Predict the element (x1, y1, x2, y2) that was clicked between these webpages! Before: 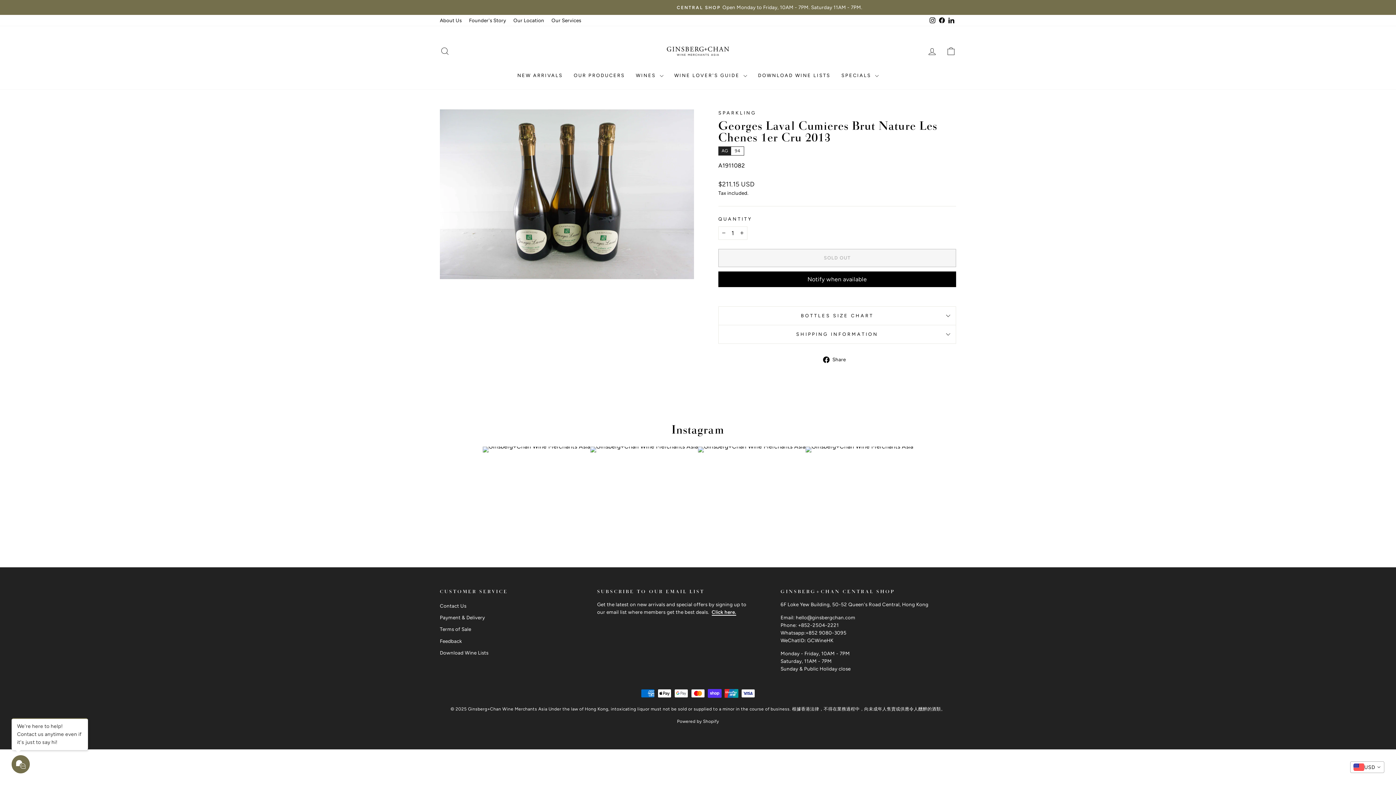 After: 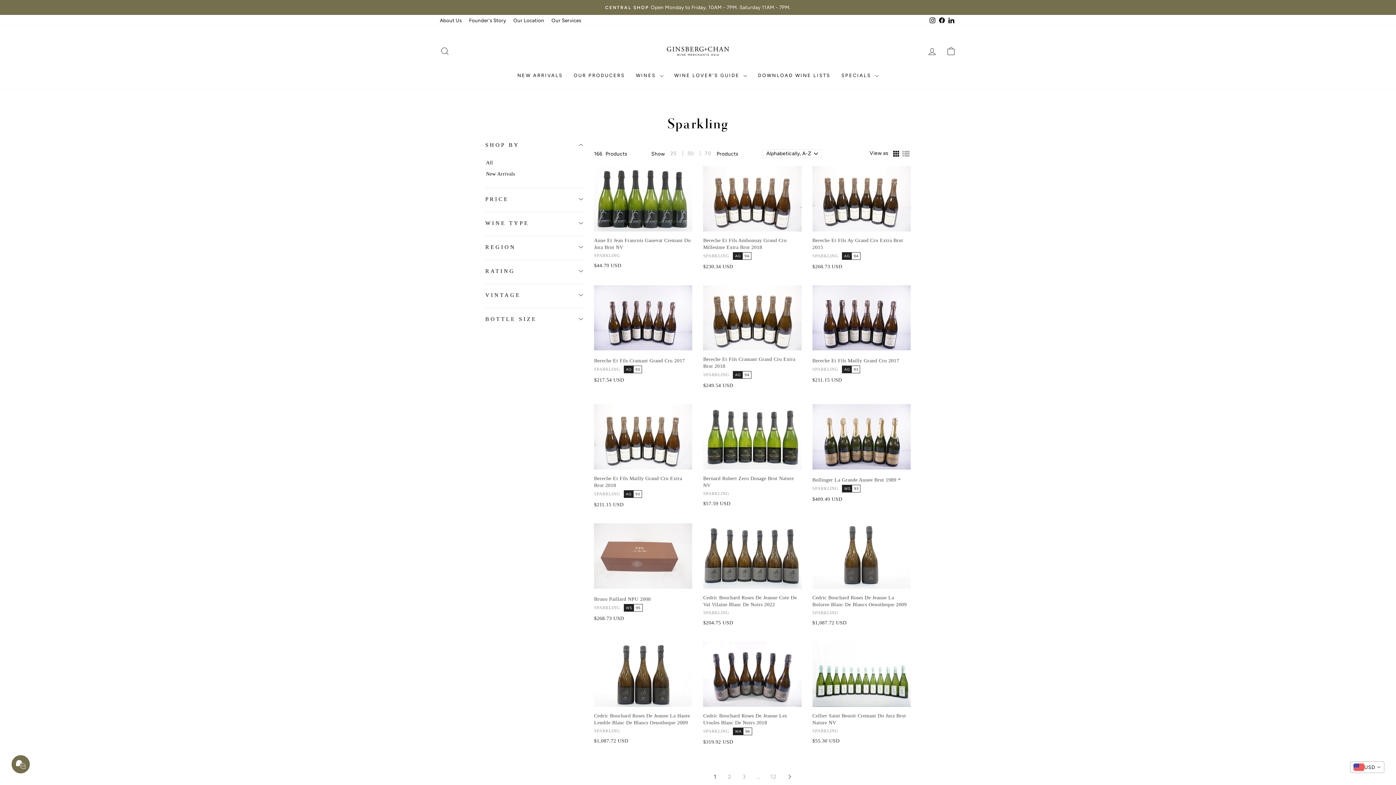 Action: bbox: (718, 110, 756, 115) label: SPARKLING